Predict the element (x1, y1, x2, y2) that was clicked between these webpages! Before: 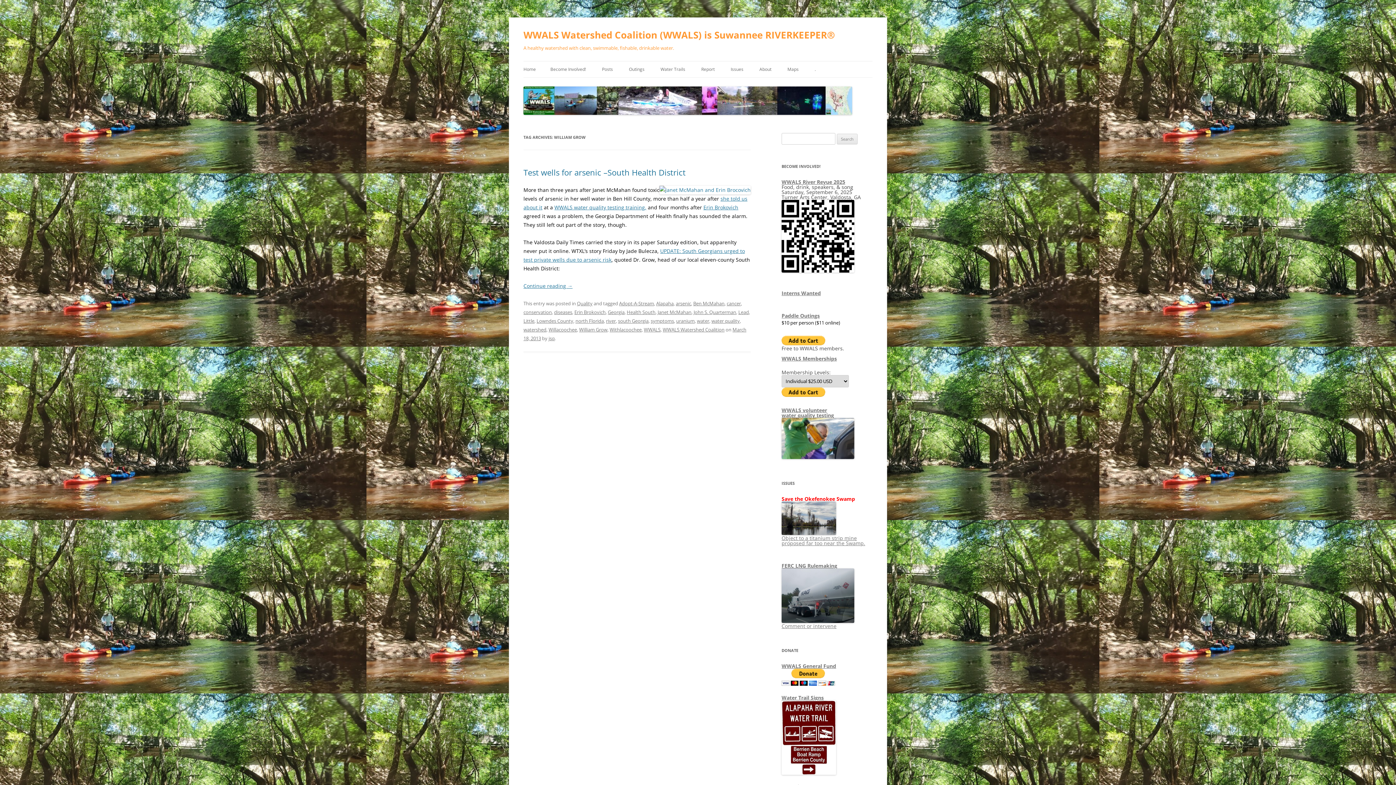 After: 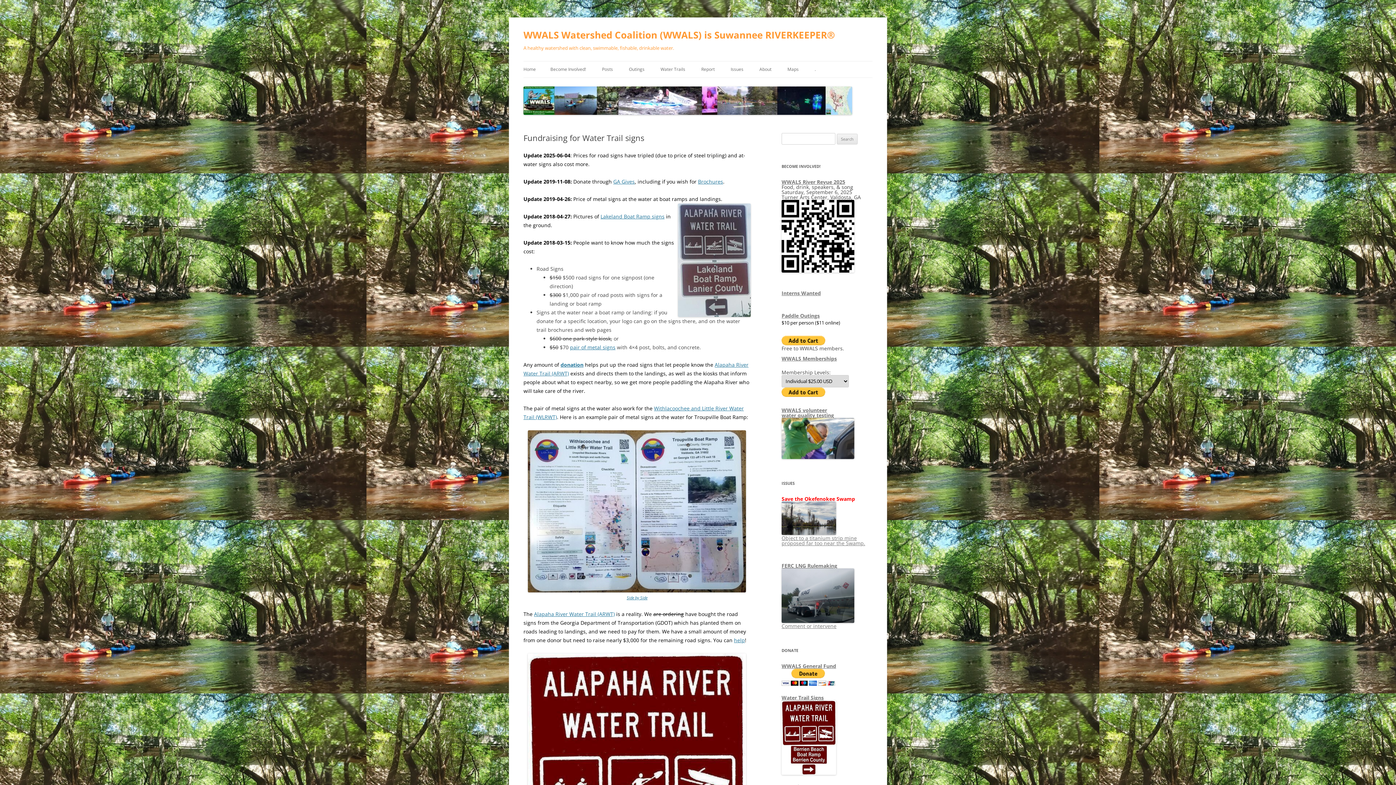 Action: label: Water Trail Signs bbox: (781, 694, 824, 701)